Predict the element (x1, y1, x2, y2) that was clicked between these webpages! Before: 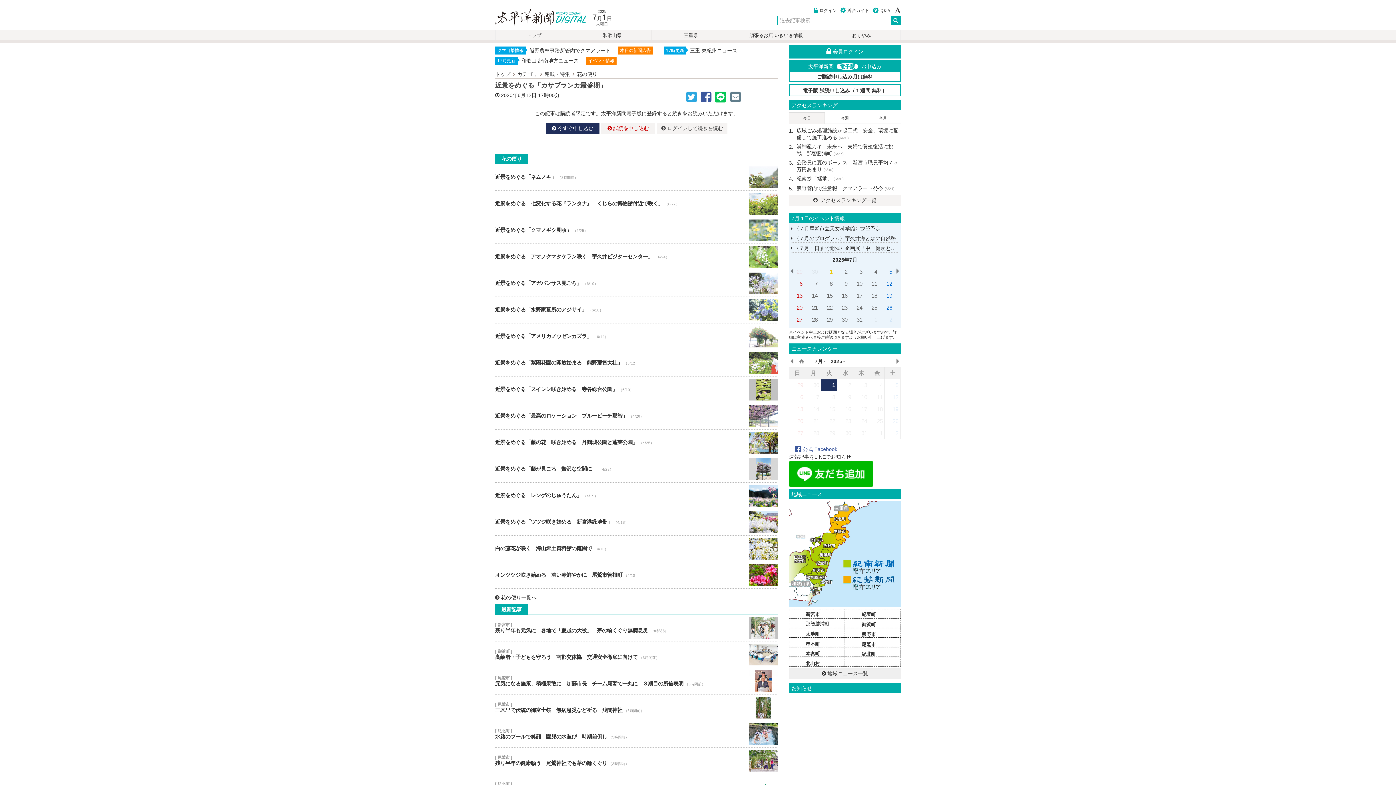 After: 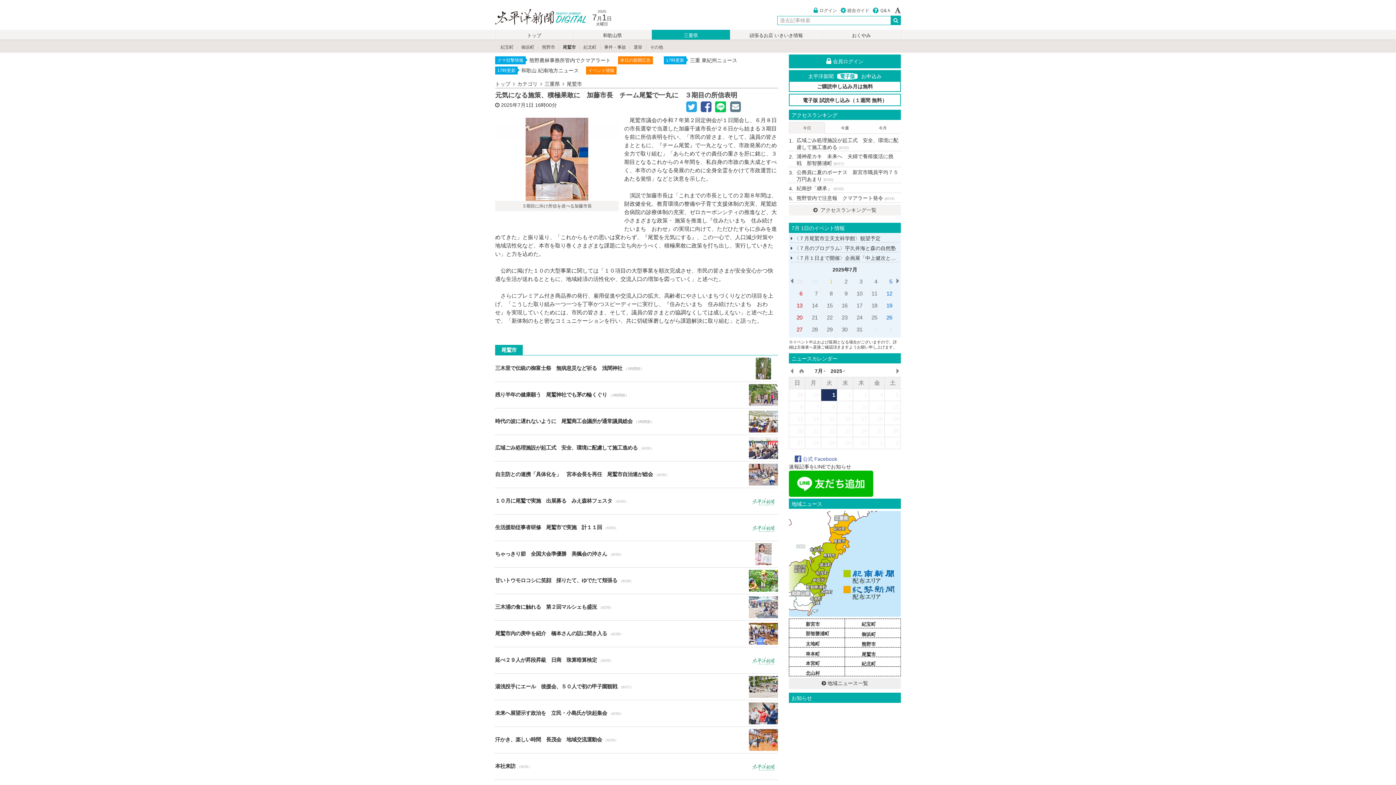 Action: label: 元気になる施策、積極果敢に　加藤市長　チーム尾鷲で一丸に　３期目の所信表明 bbox: (495, 668, 778, 694)